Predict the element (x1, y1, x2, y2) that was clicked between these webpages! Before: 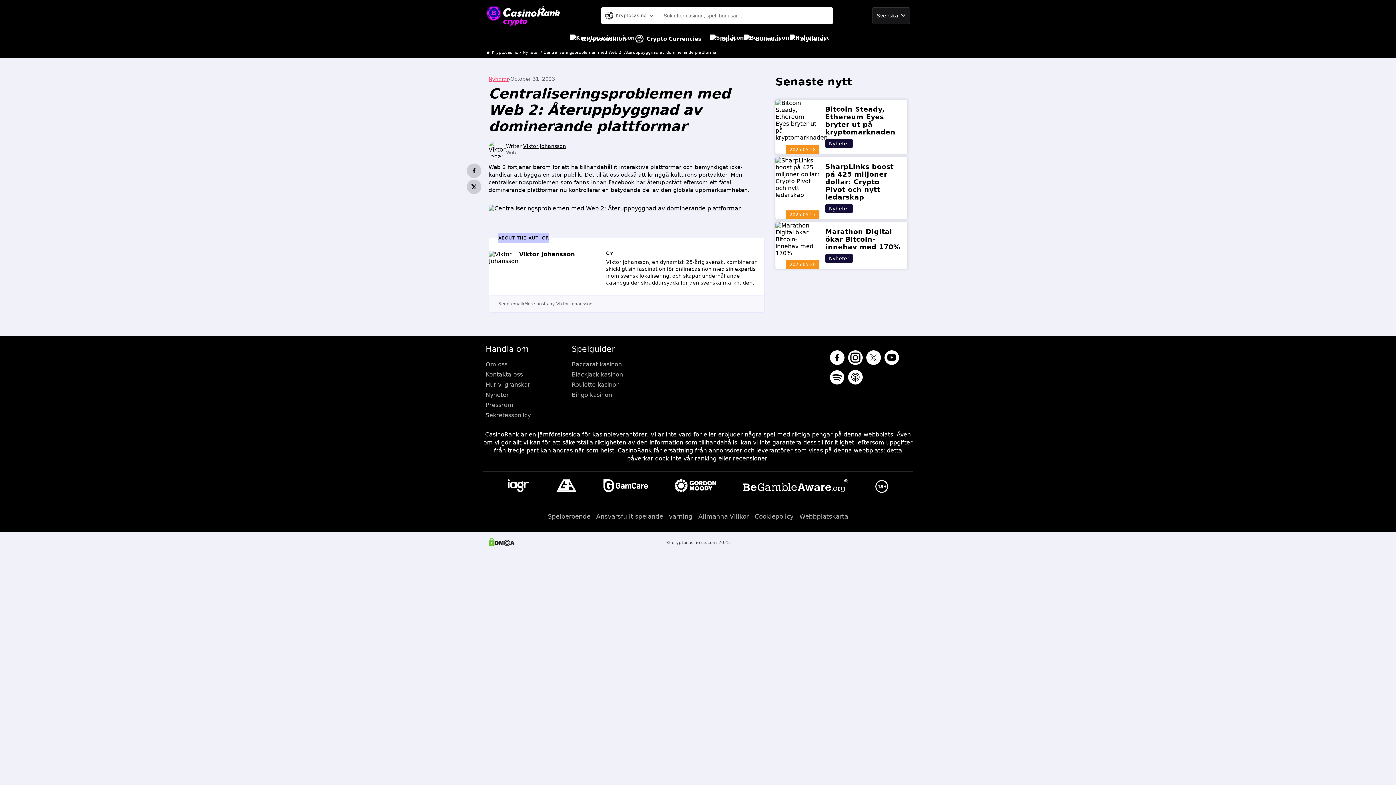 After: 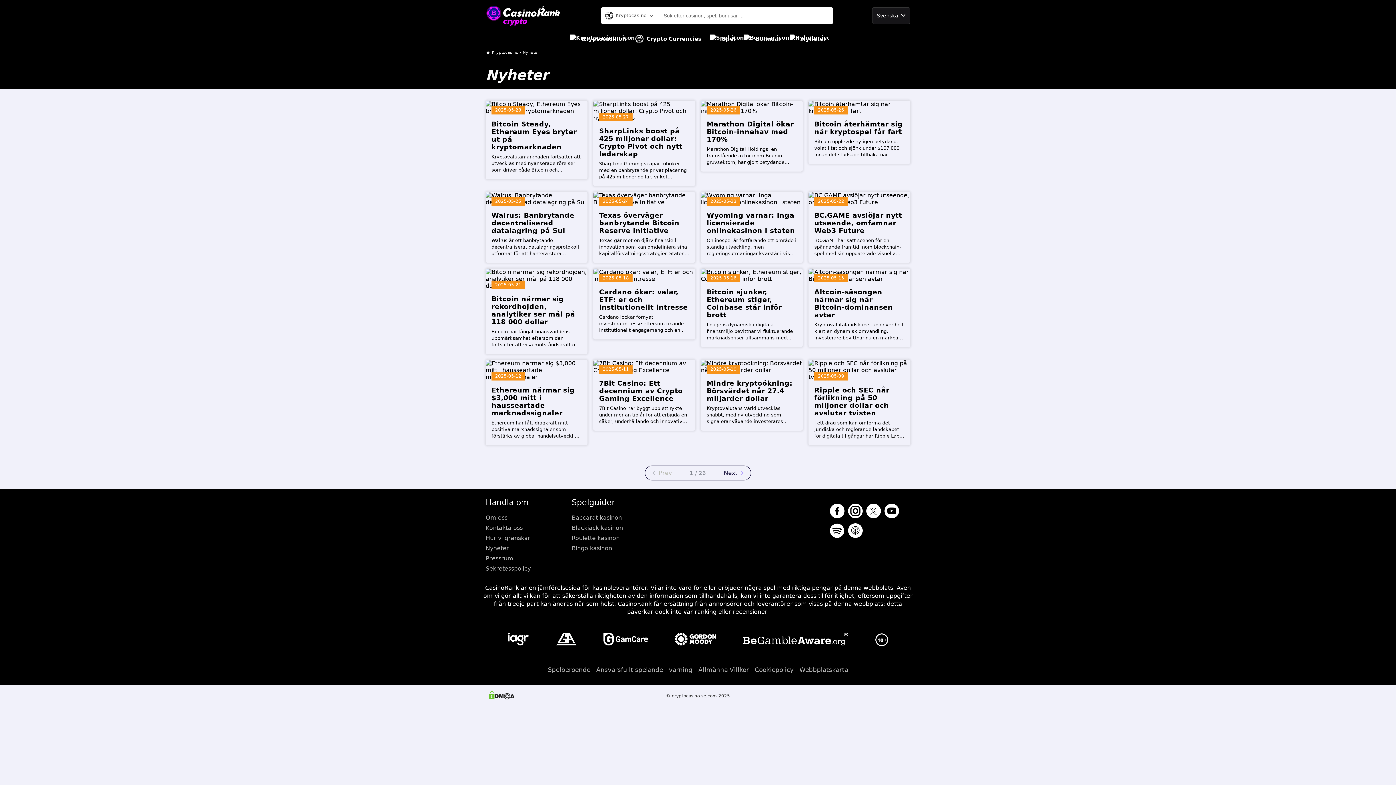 Action: label: Nyheter bbox: (522, 50, 539, 54)